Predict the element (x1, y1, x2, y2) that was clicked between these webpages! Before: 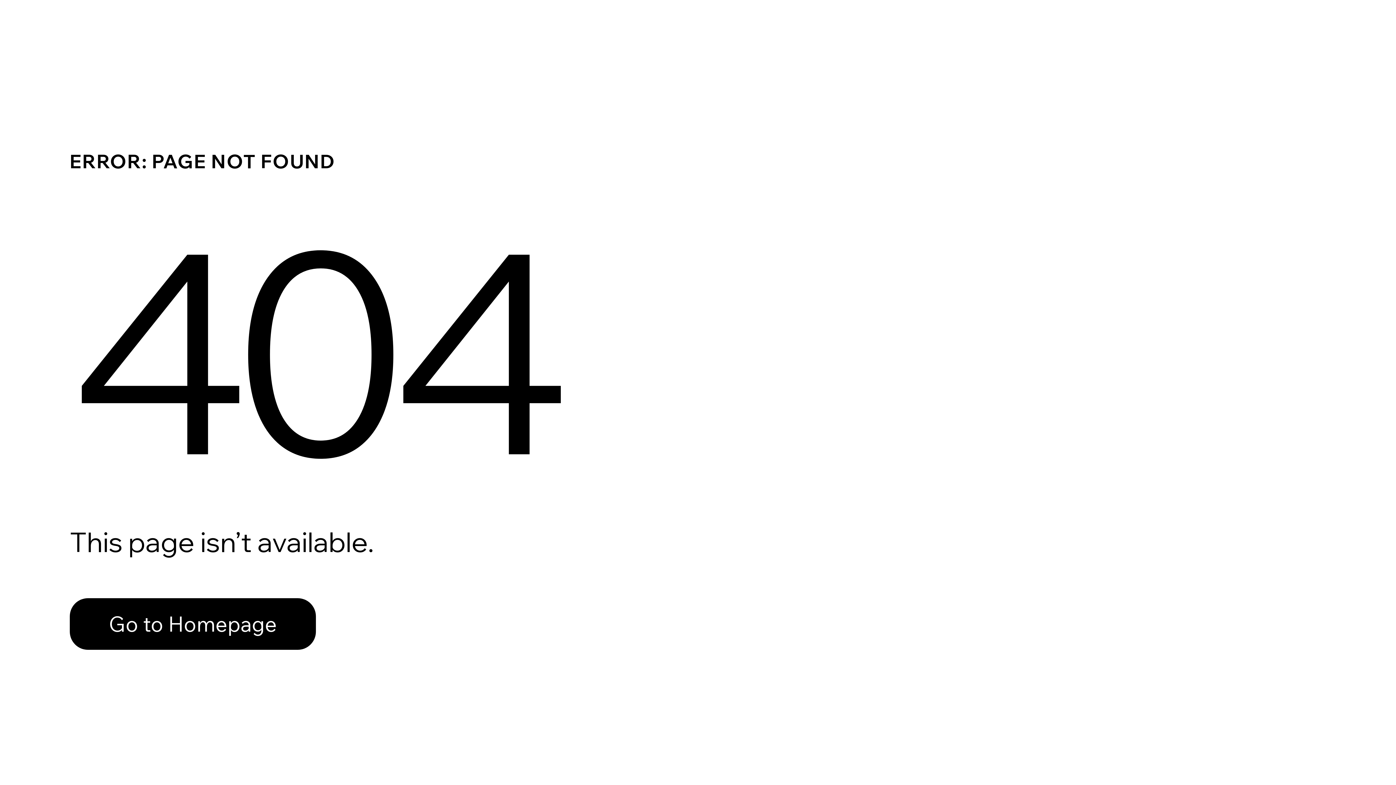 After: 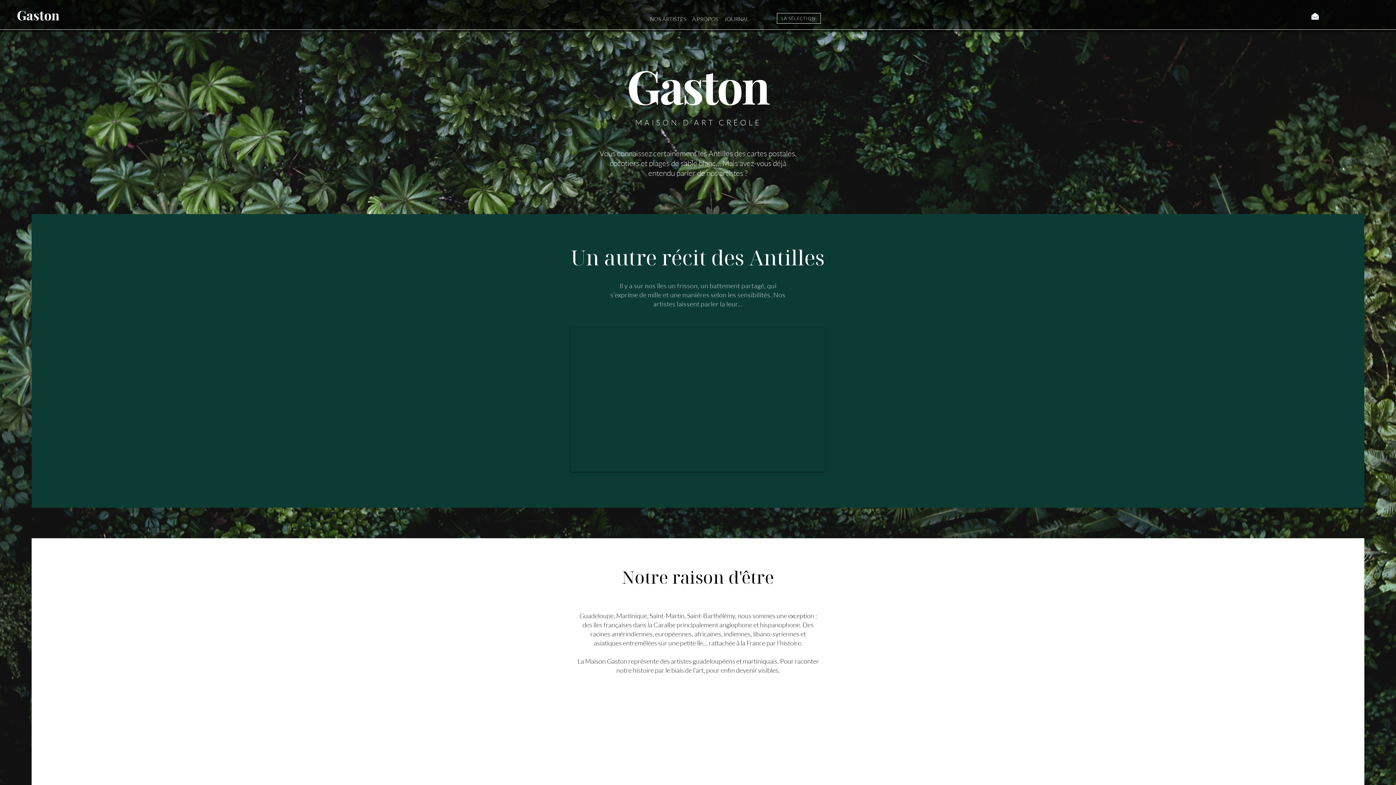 Action: label: Go to Homepage bbox: (69, 582, 768, 659)